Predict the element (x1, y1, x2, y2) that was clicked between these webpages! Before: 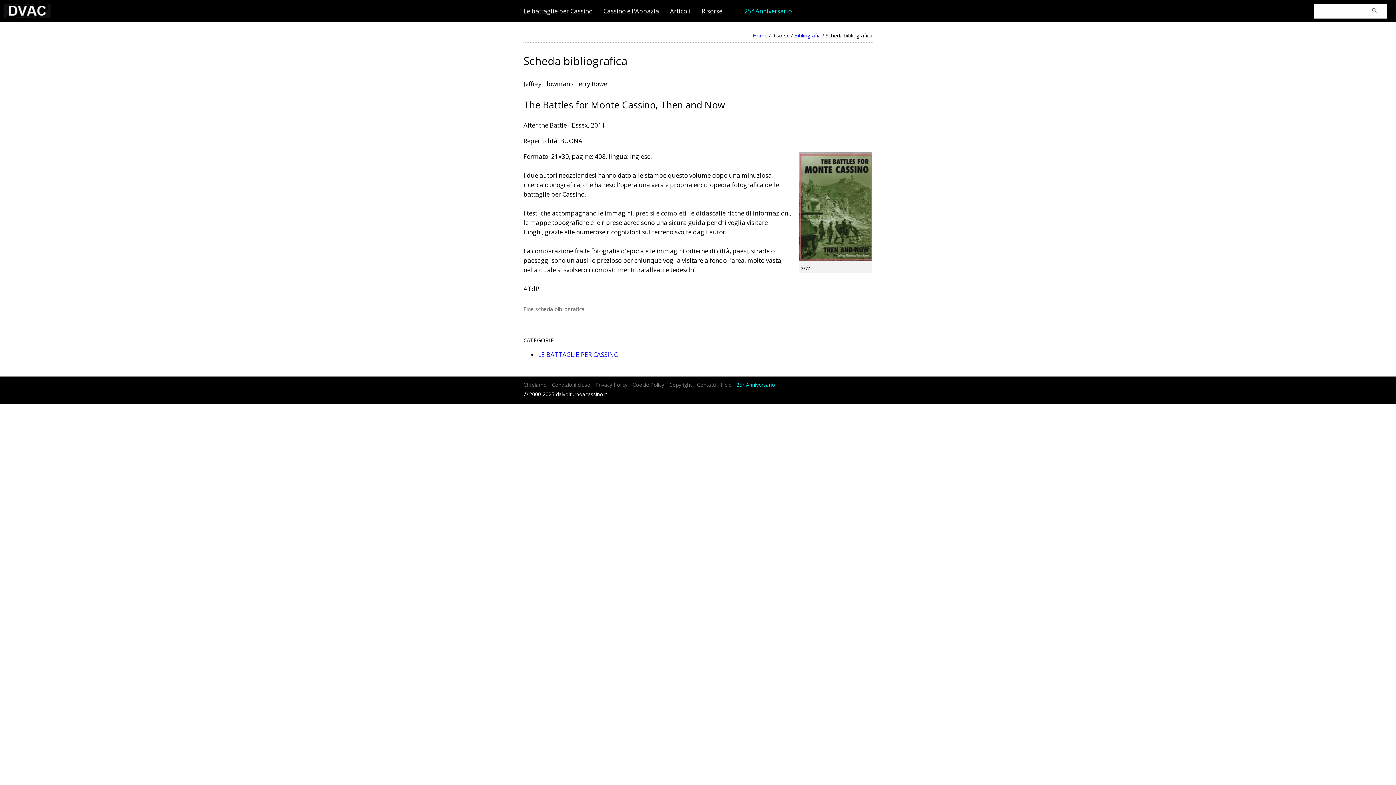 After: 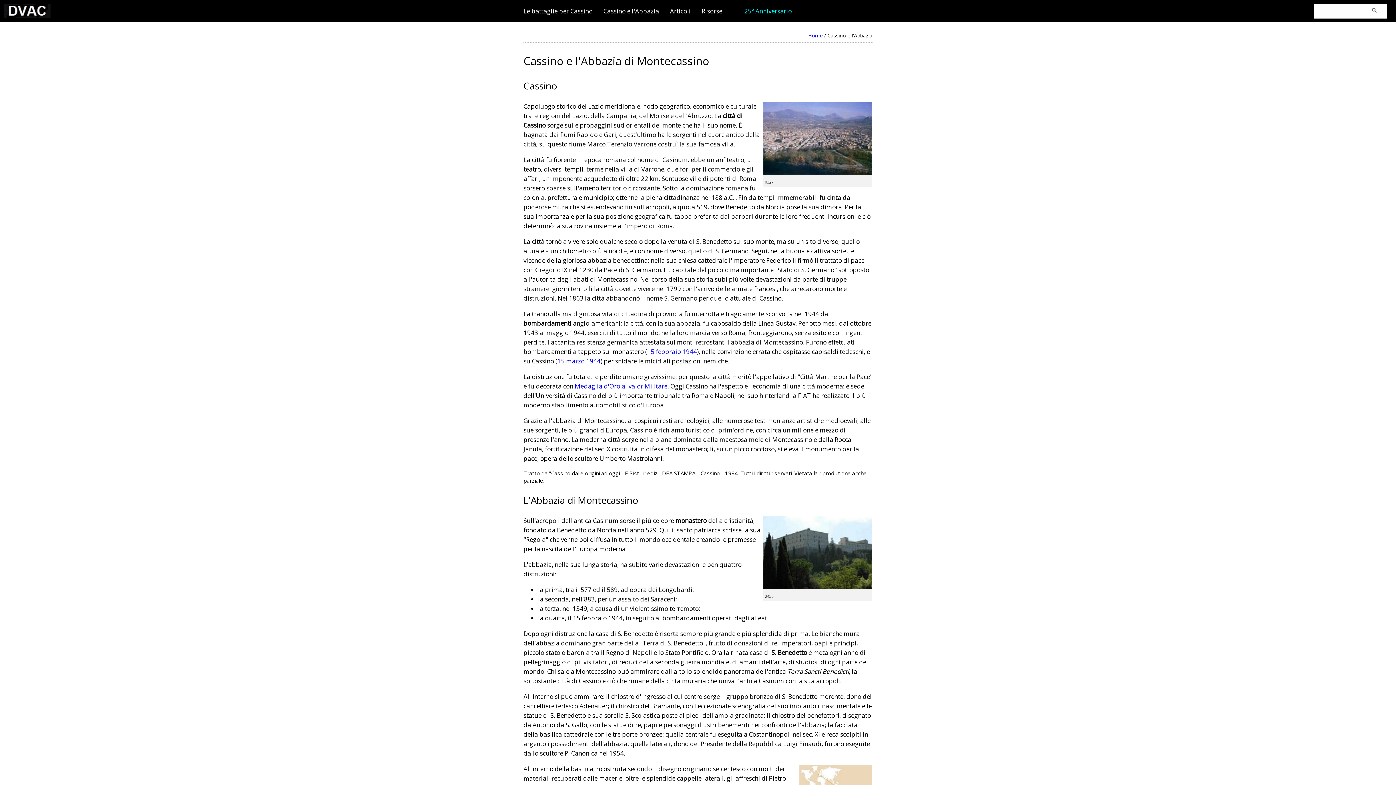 Action: label: Cassino e l'Abbazia bbox: (603, 7, 659, 15)